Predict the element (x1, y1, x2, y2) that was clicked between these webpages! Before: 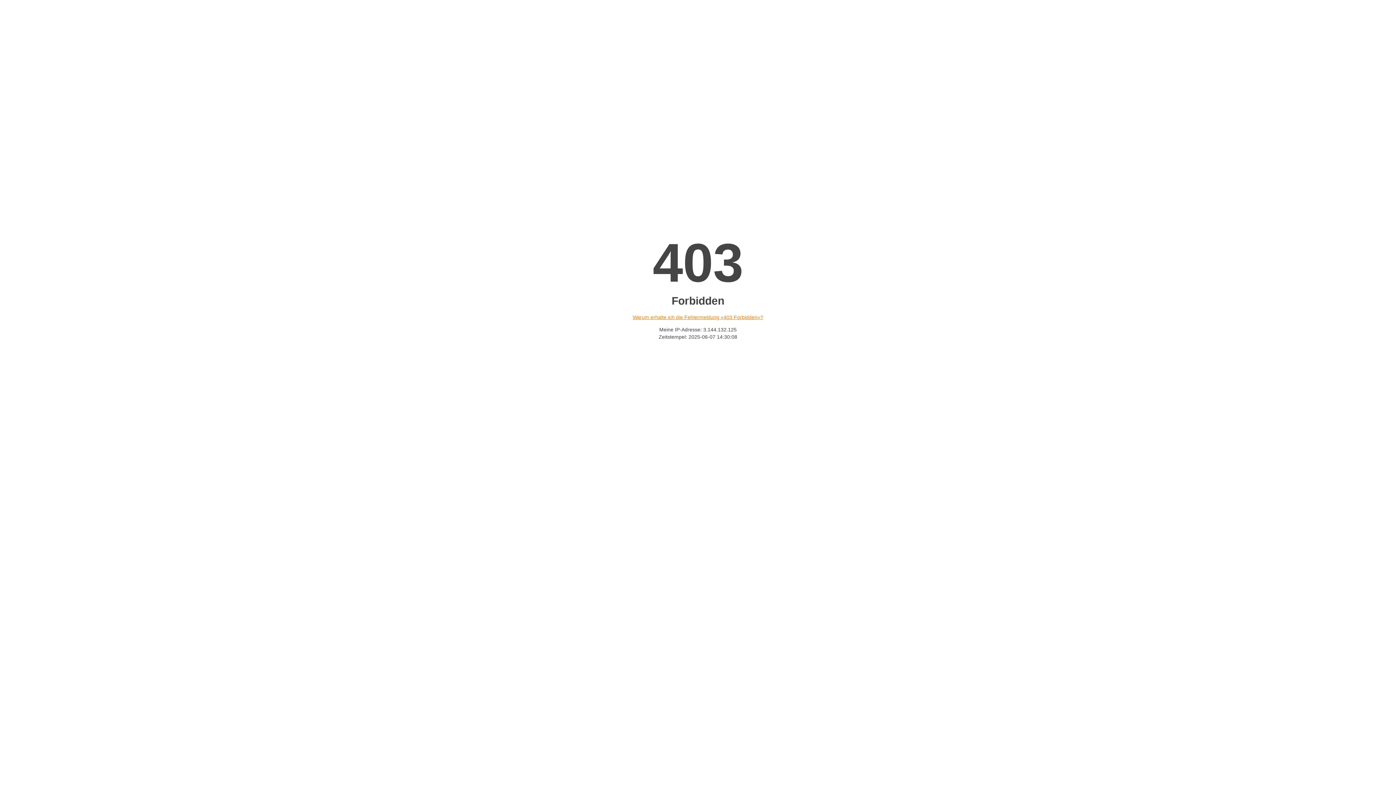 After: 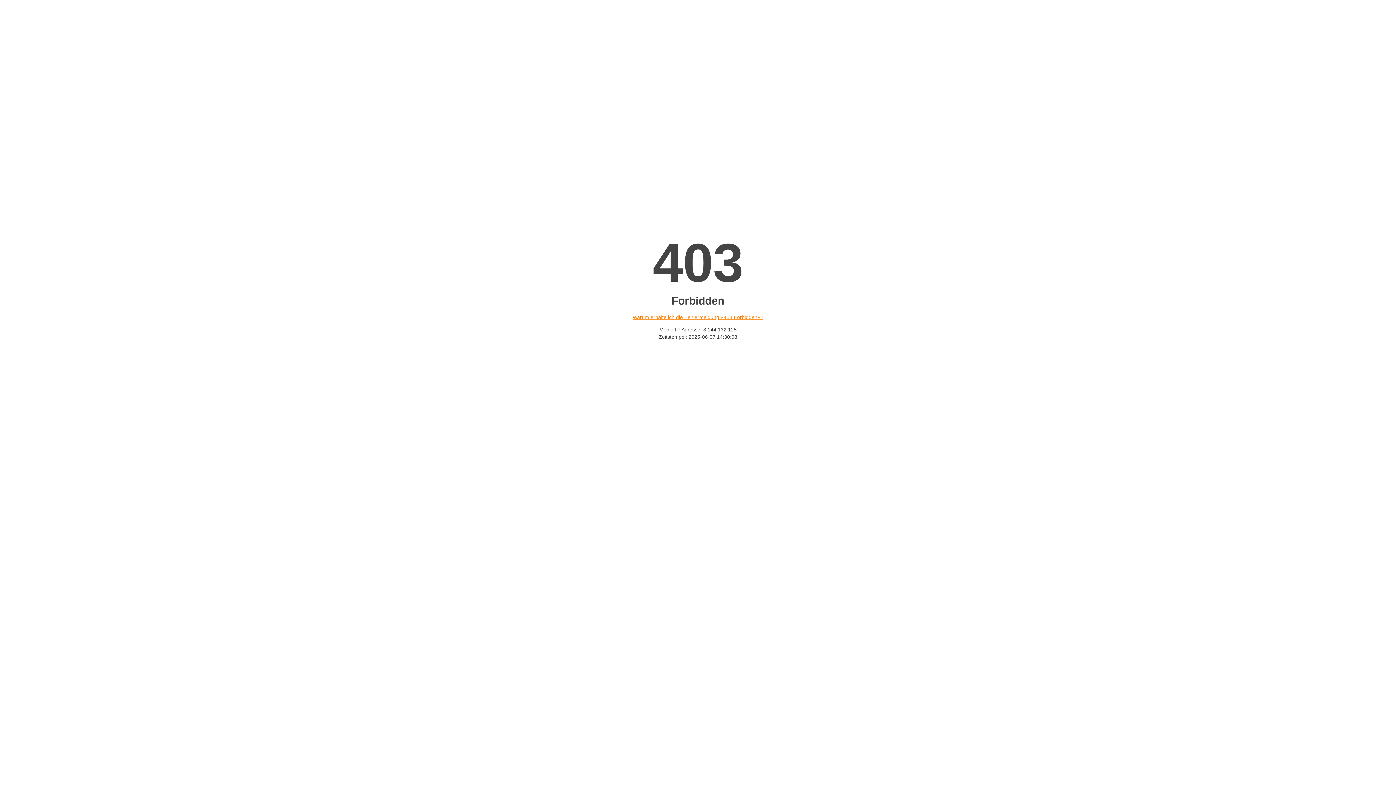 Action: label: Warum erhalte ich die Fehlermeldung «403 Forbidden»? bbox: (632, 314, 763, 320)